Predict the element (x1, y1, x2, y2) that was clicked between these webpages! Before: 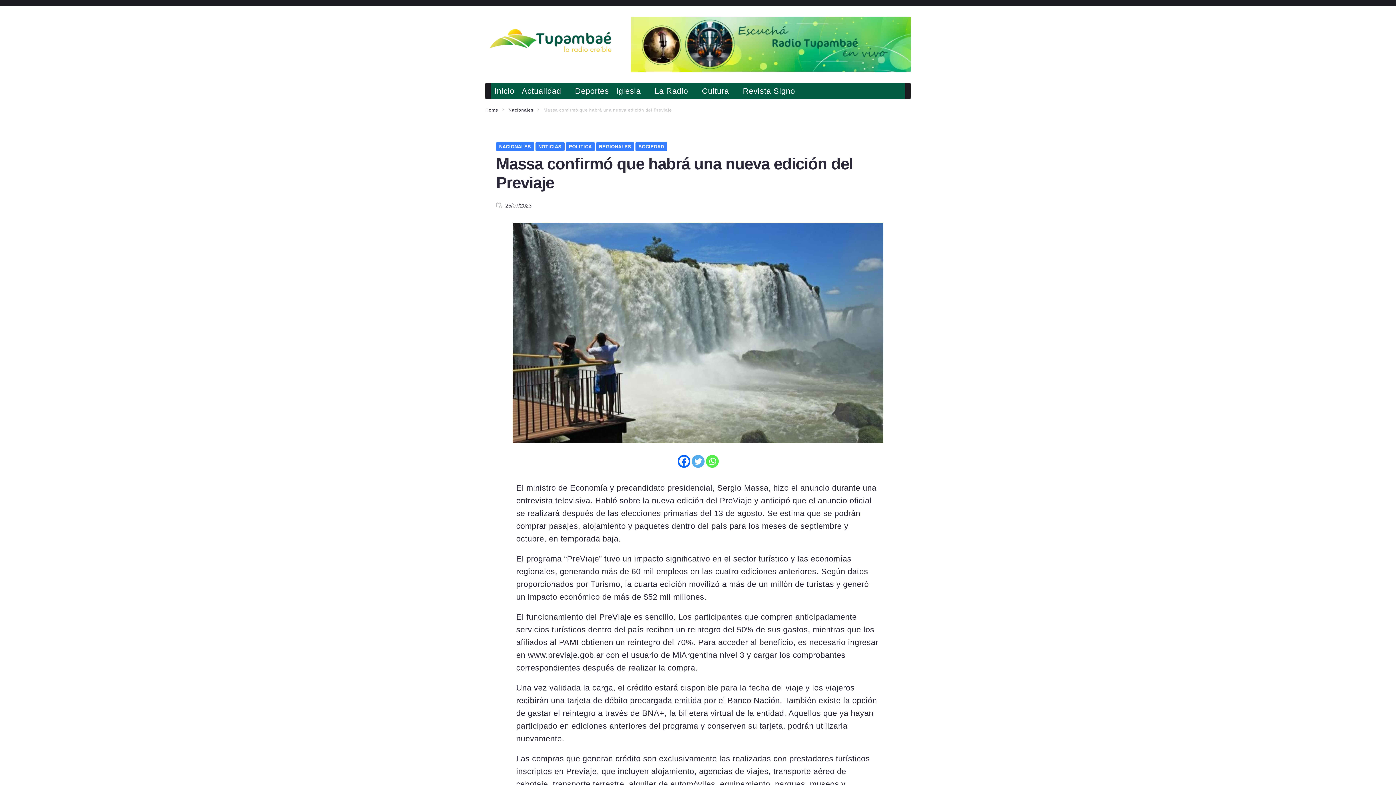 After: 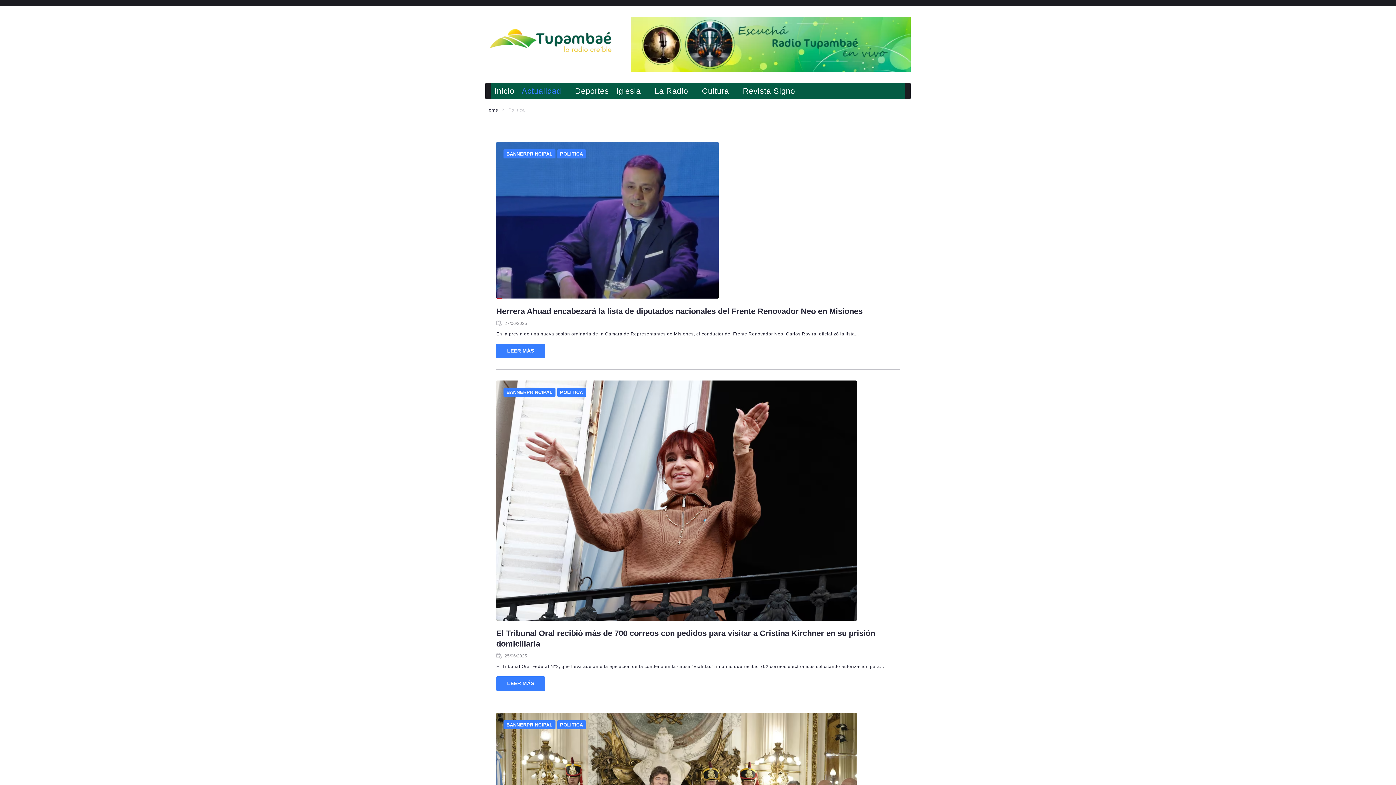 Action: label: Actualidad bbox: (521, 84, 561, 97)